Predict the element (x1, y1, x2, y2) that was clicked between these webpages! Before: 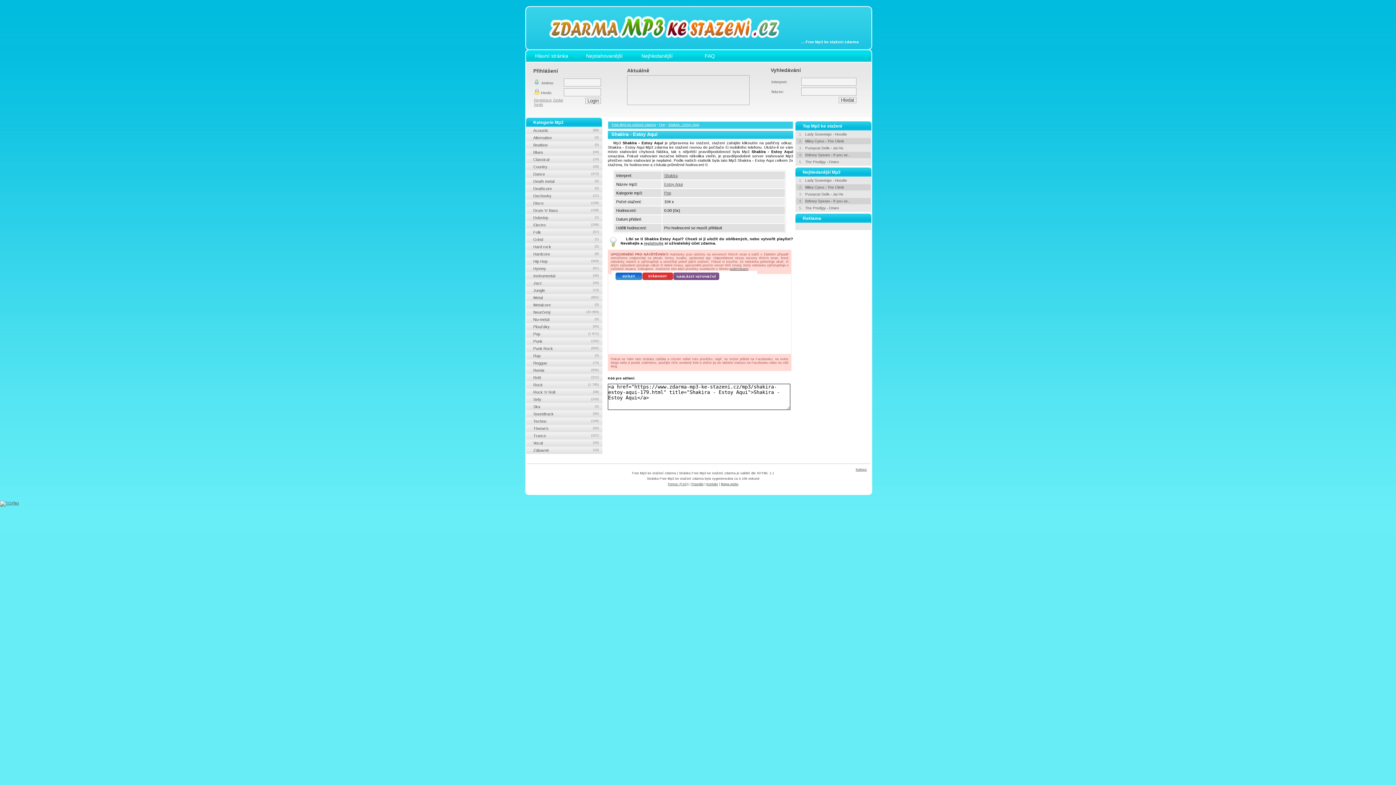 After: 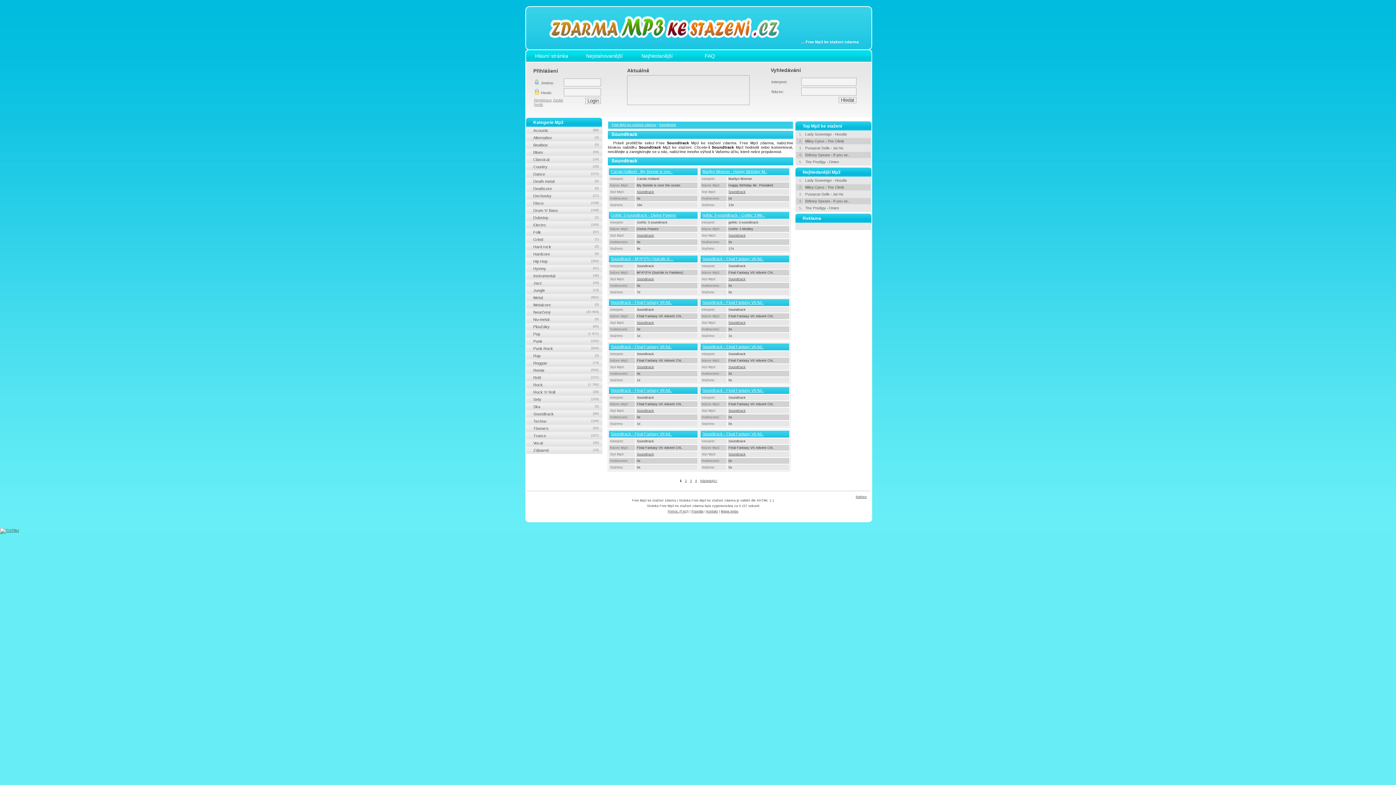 Action: label: Soundtrack
(56) bbox: (526, 410, 602, 417)